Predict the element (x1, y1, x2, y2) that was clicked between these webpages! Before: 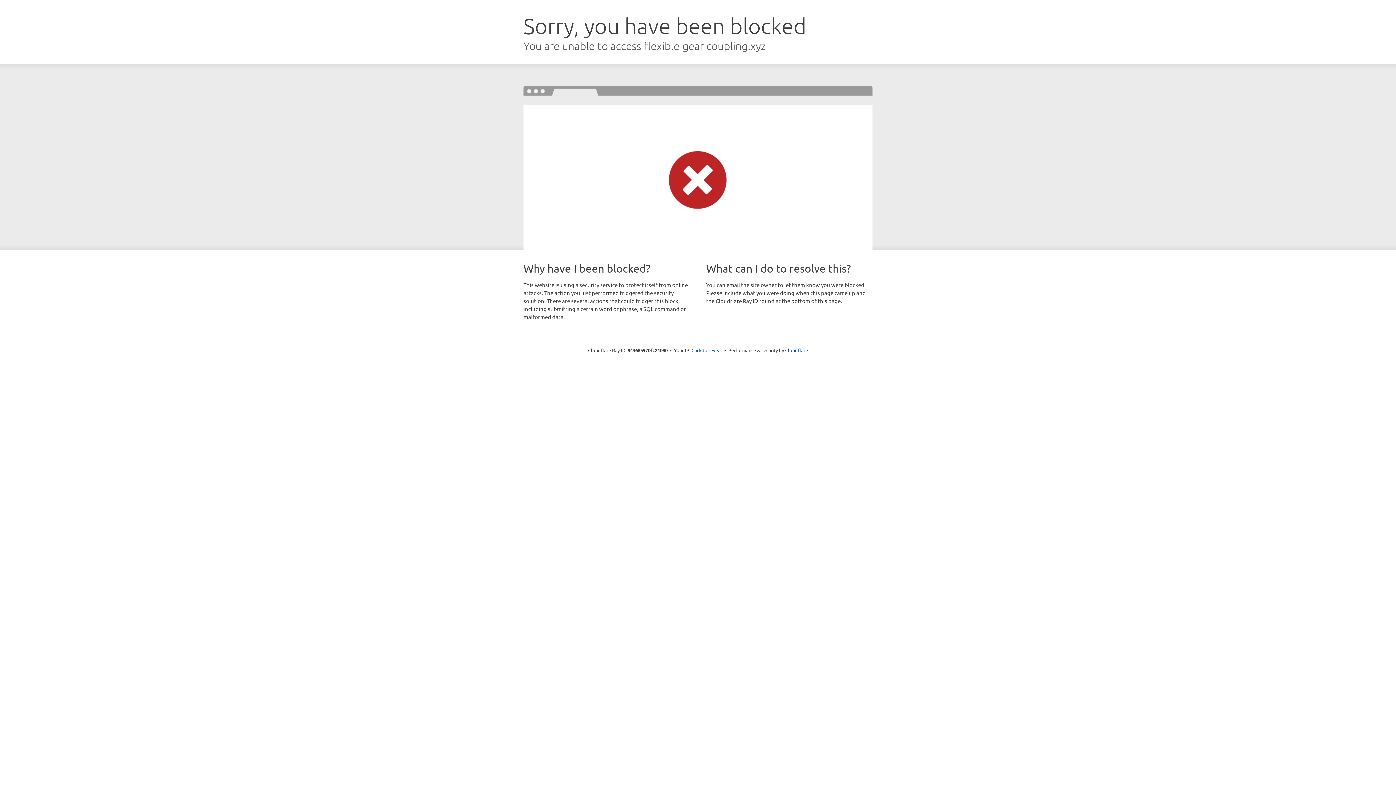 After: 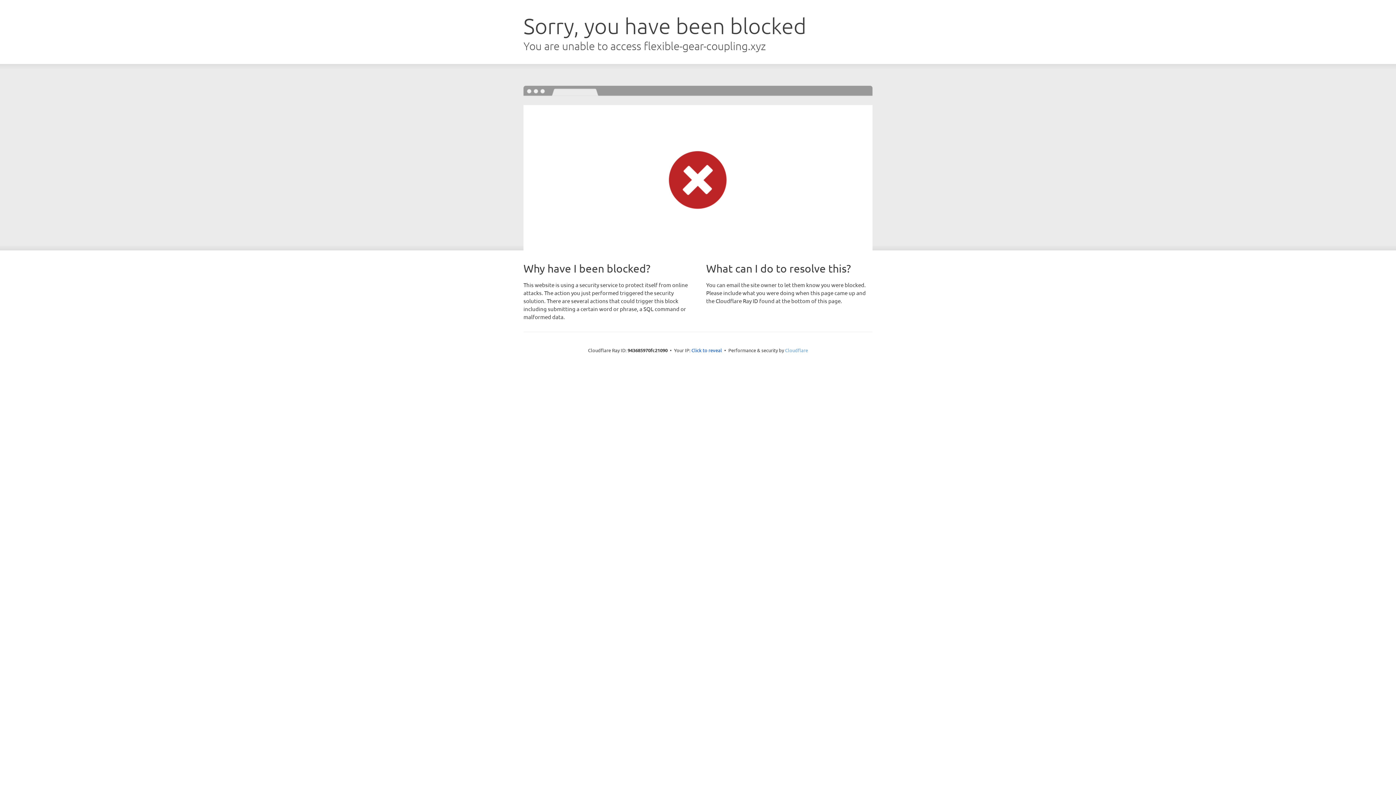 Action: label: Cloudflare bbox: (785, 347, 808, 353)